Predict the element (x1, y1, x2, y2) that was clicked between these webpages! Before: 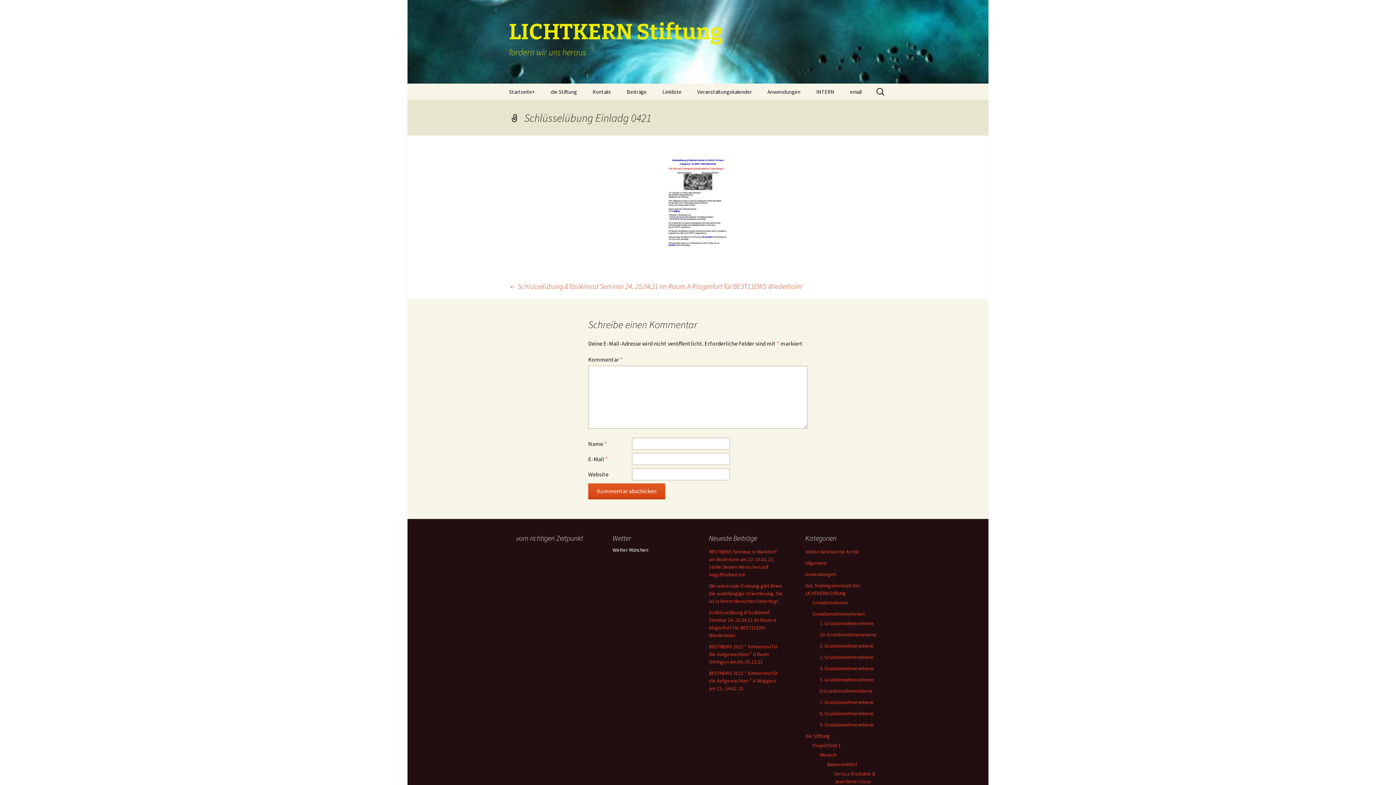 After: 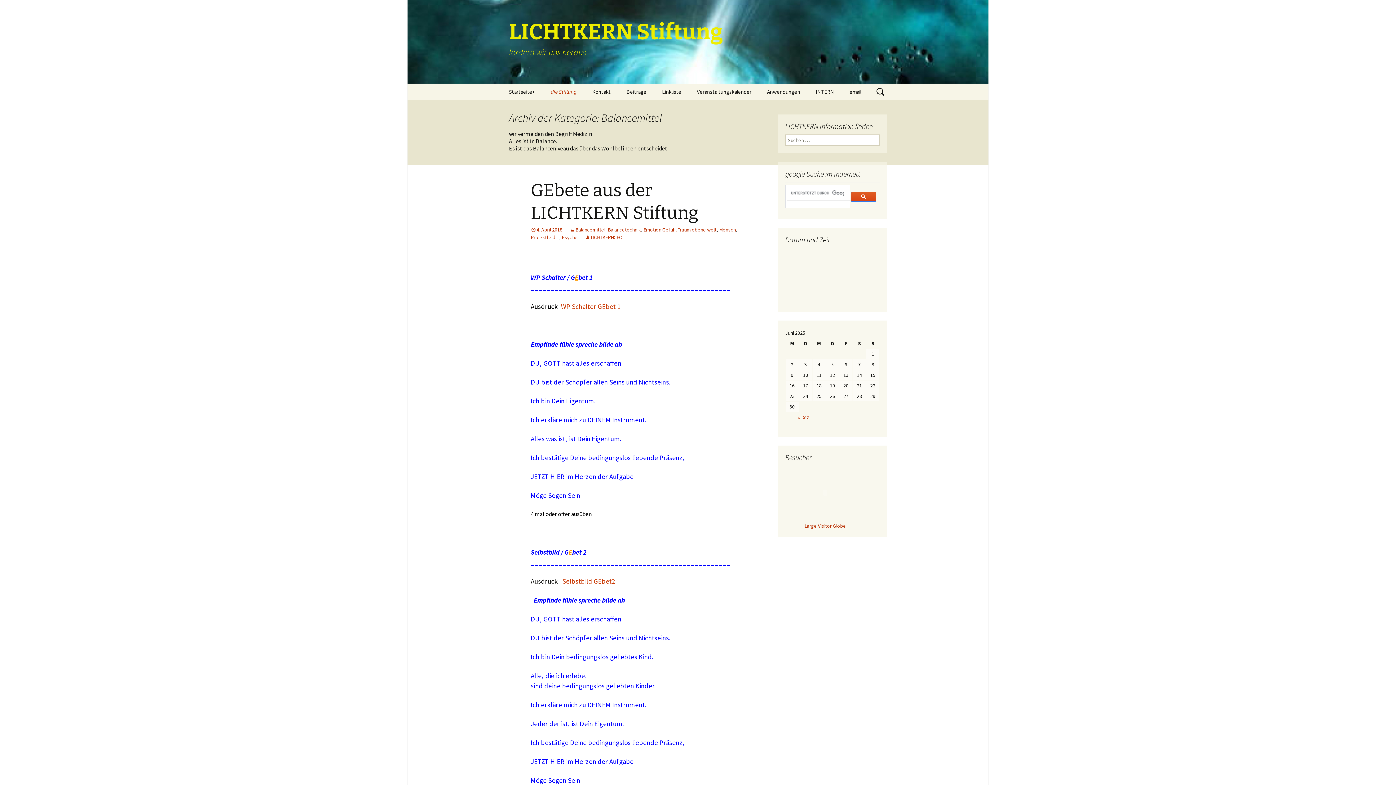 Action: bbox: (827, 761, 857, 768) label: Balancemittel